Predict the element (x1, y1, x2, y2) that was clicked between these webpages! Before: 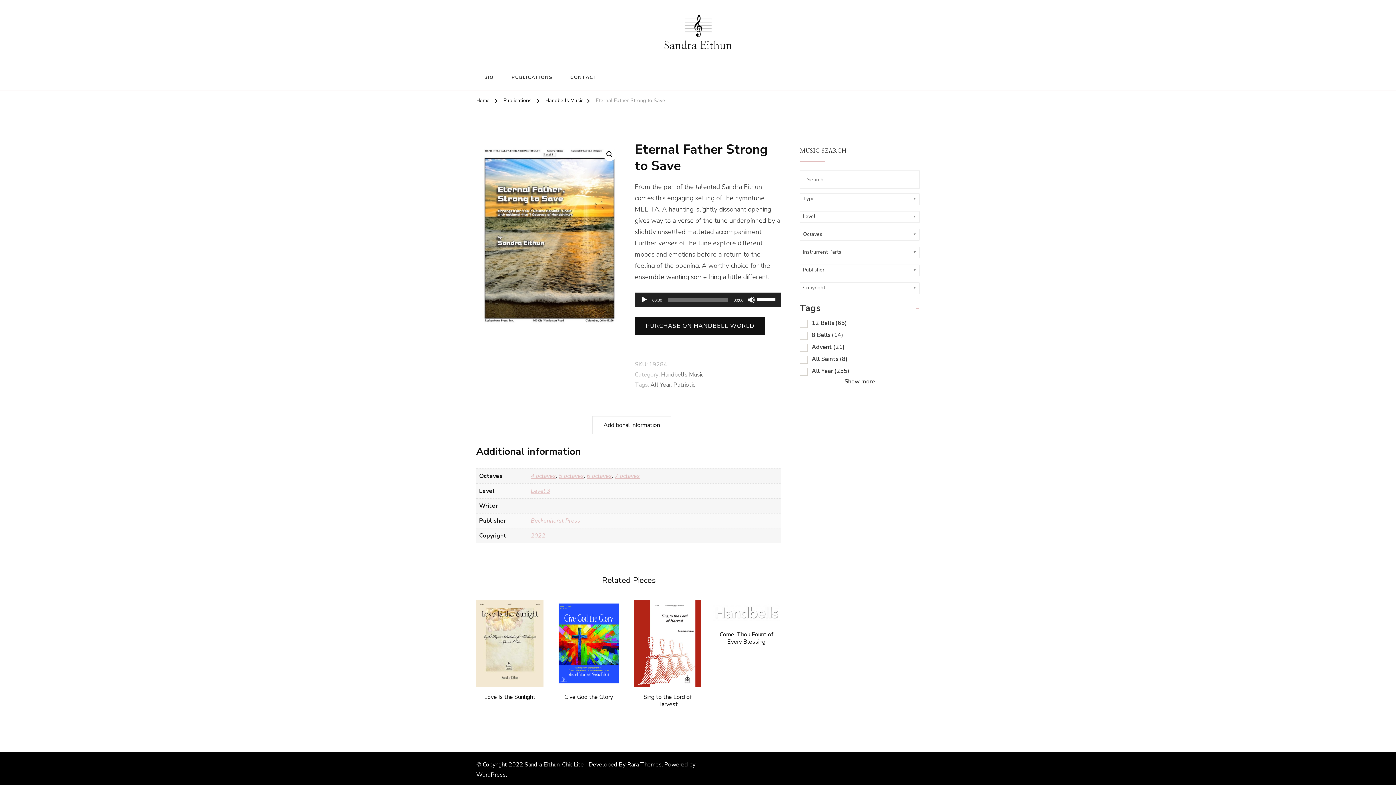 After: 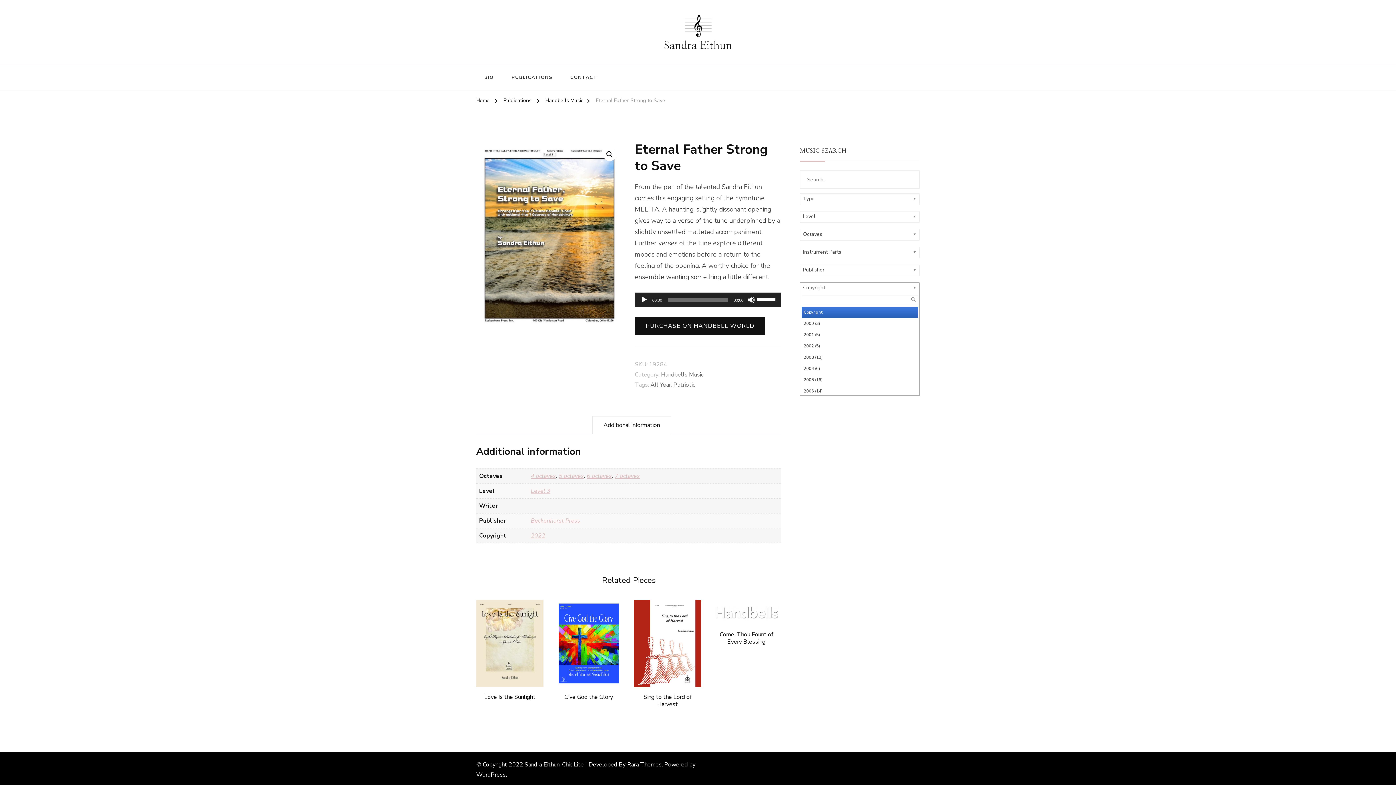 Action: label: Copyright bbox: (800, 282, 920, 294)